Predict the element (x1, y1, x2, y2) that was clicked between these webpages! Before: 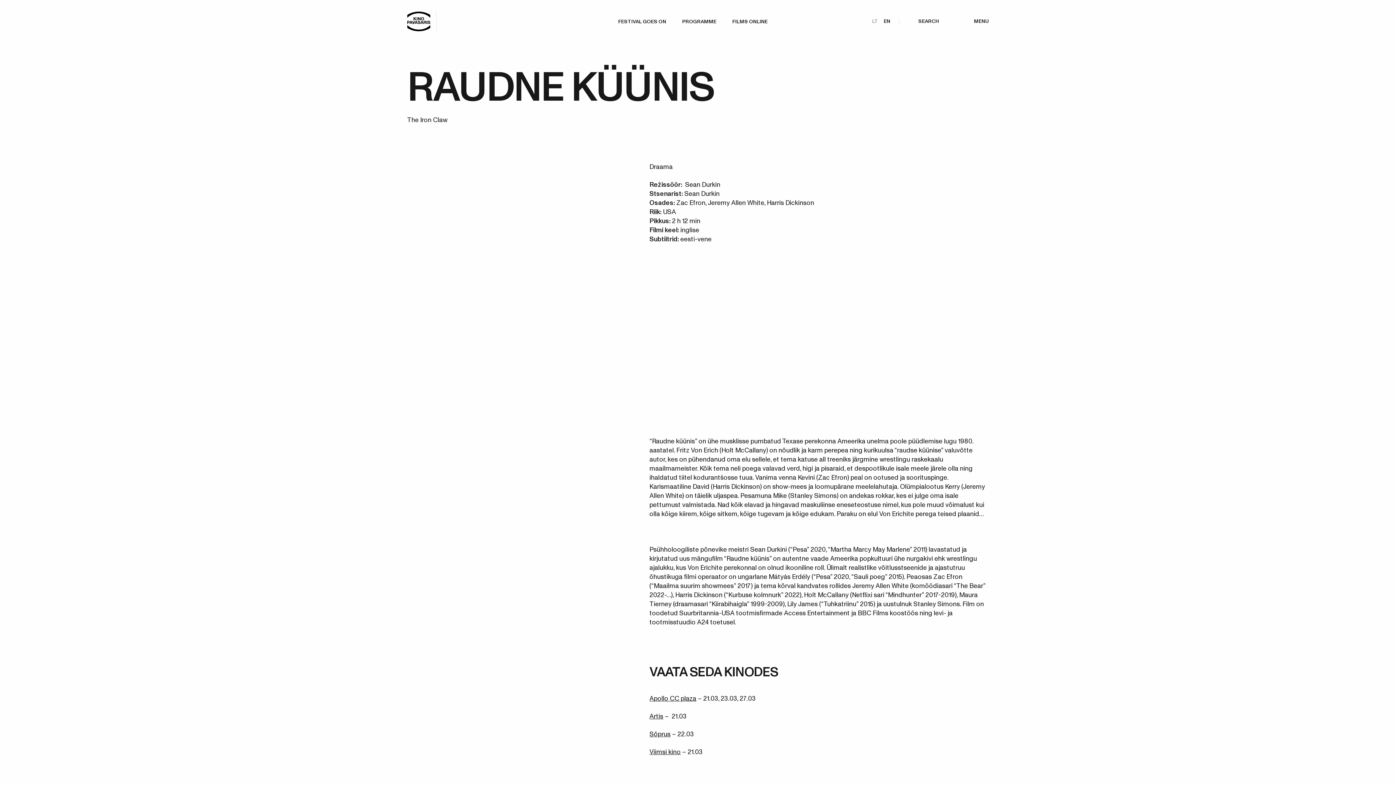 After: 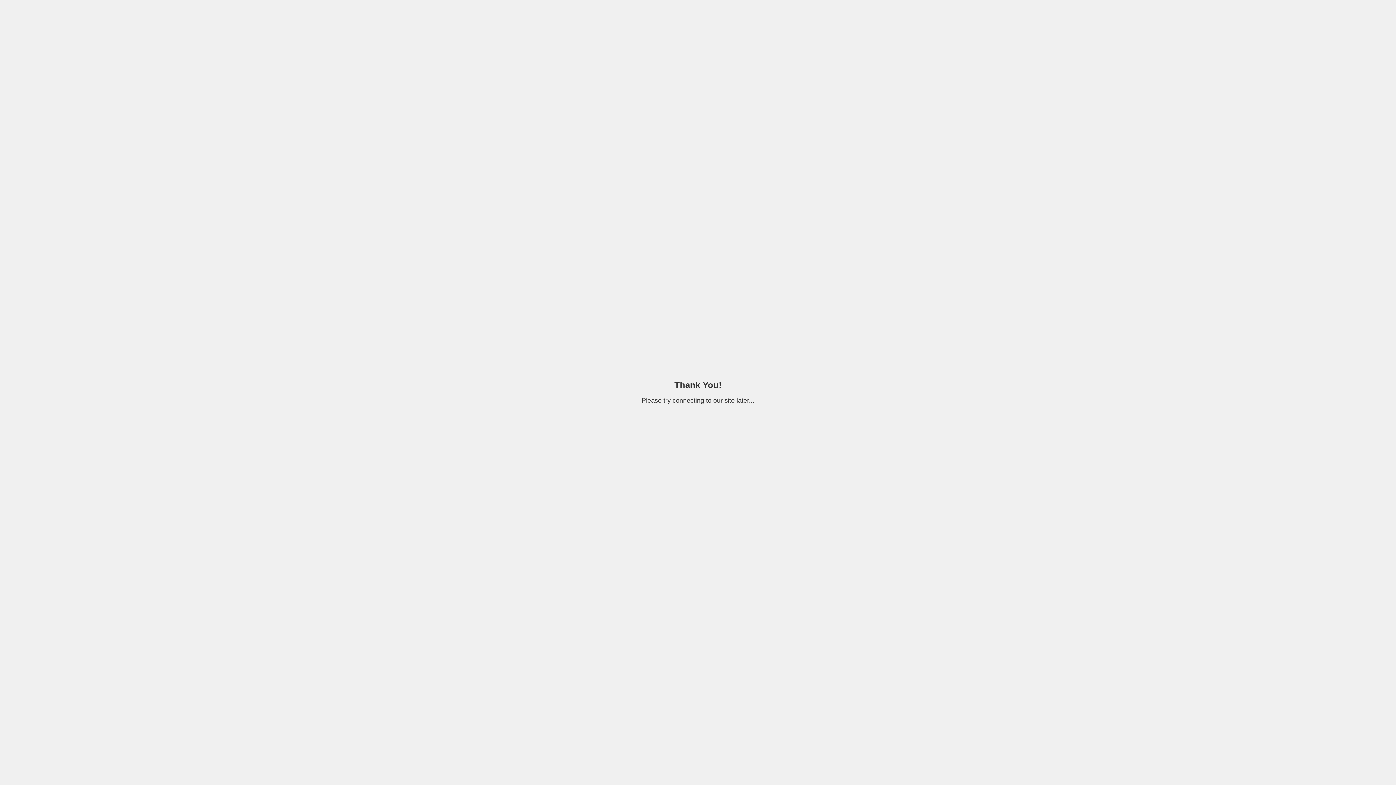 Action: bbox: (649, 696, 696, 702) label: Apollo CC plaza